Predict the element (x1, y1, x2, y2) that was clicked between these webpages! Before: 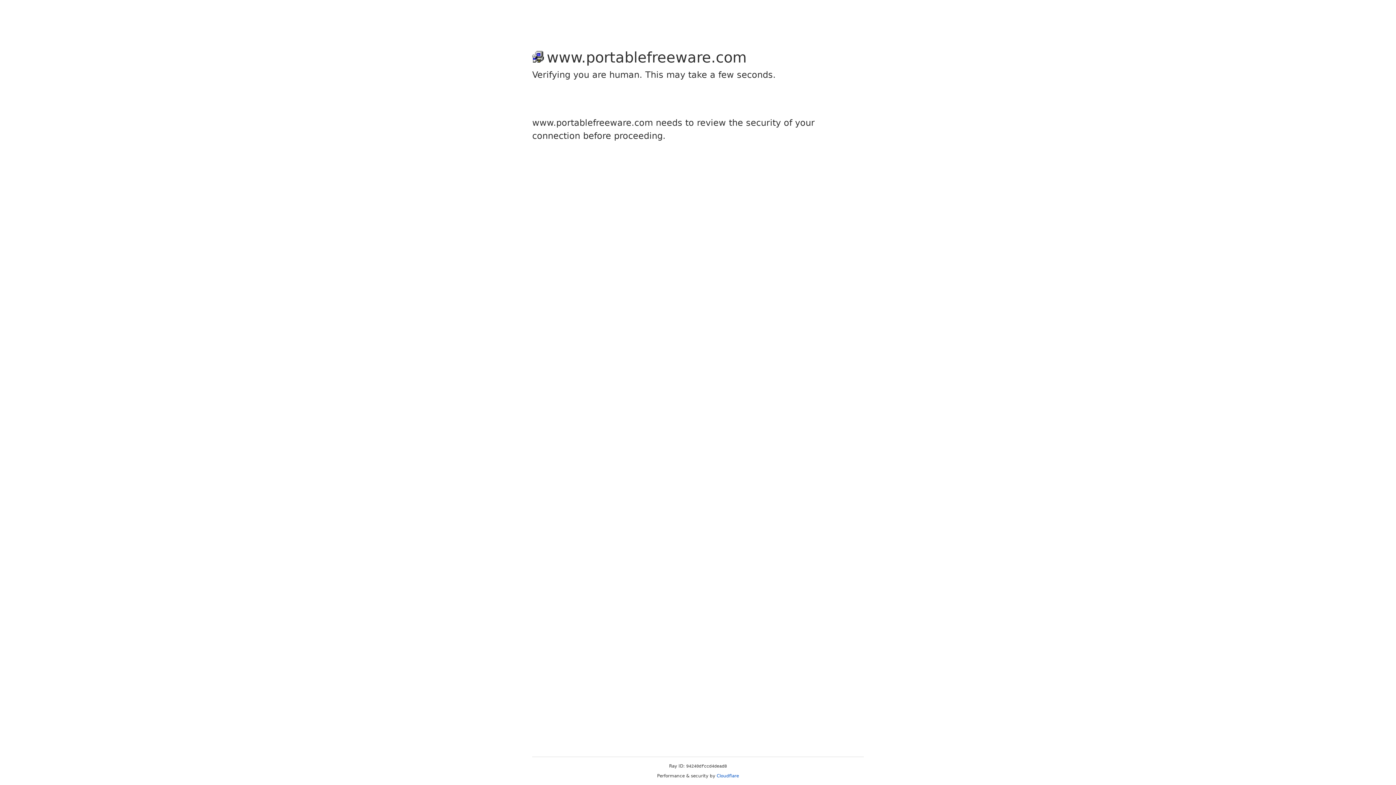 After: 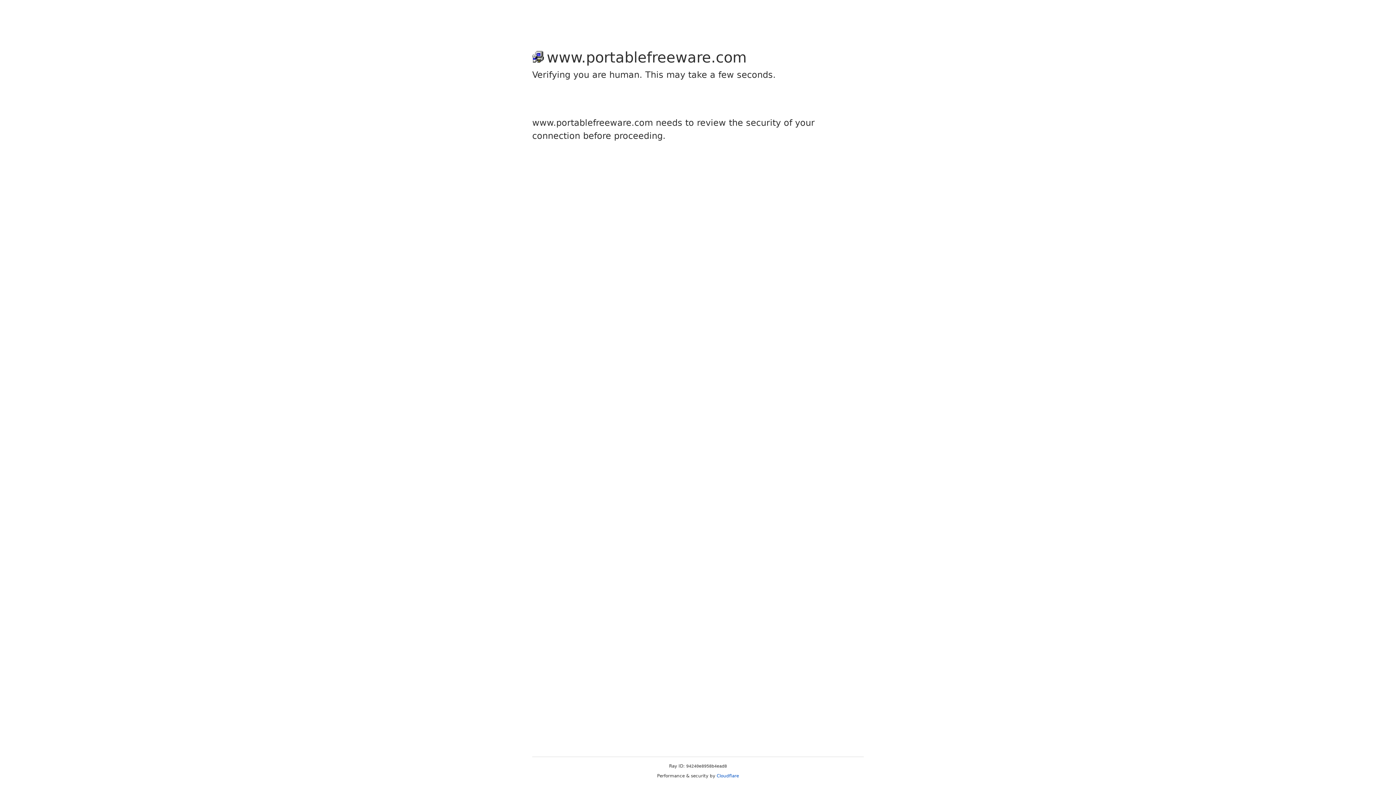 Action: label: Cloudflare bbox: (716, 773, 739, 778)